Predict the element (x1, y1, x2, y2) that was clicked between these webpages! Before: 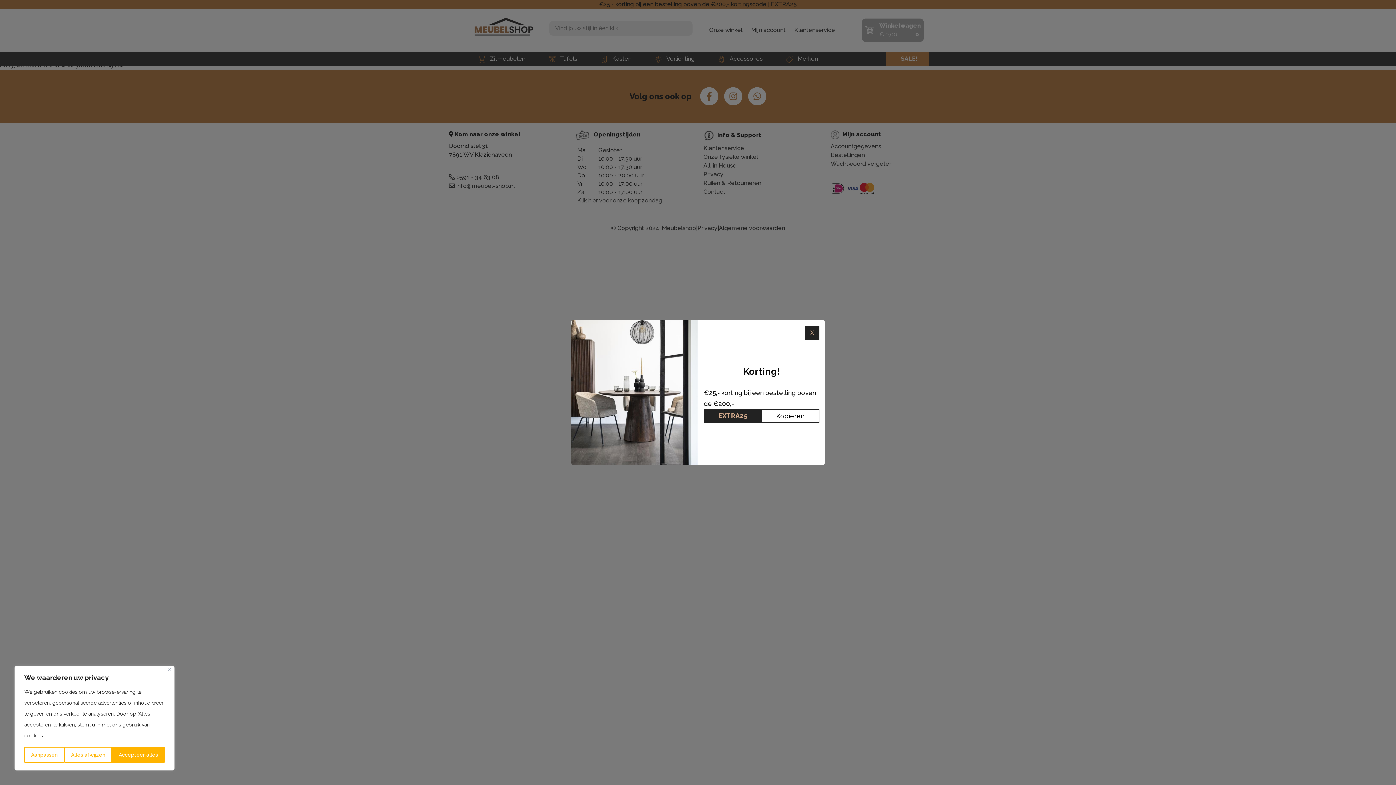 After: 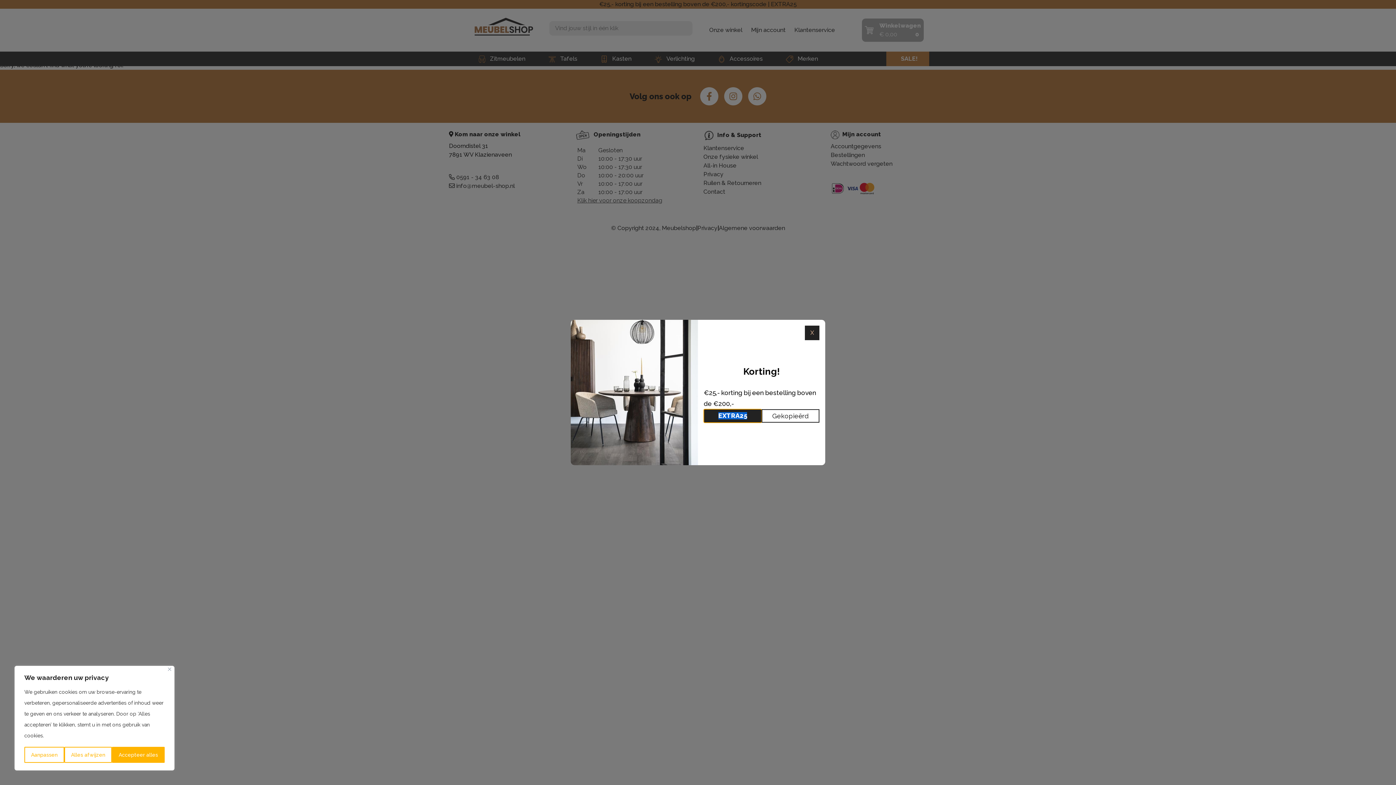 Action: label: Kopieren bbox: (761, 409, 819, 422)